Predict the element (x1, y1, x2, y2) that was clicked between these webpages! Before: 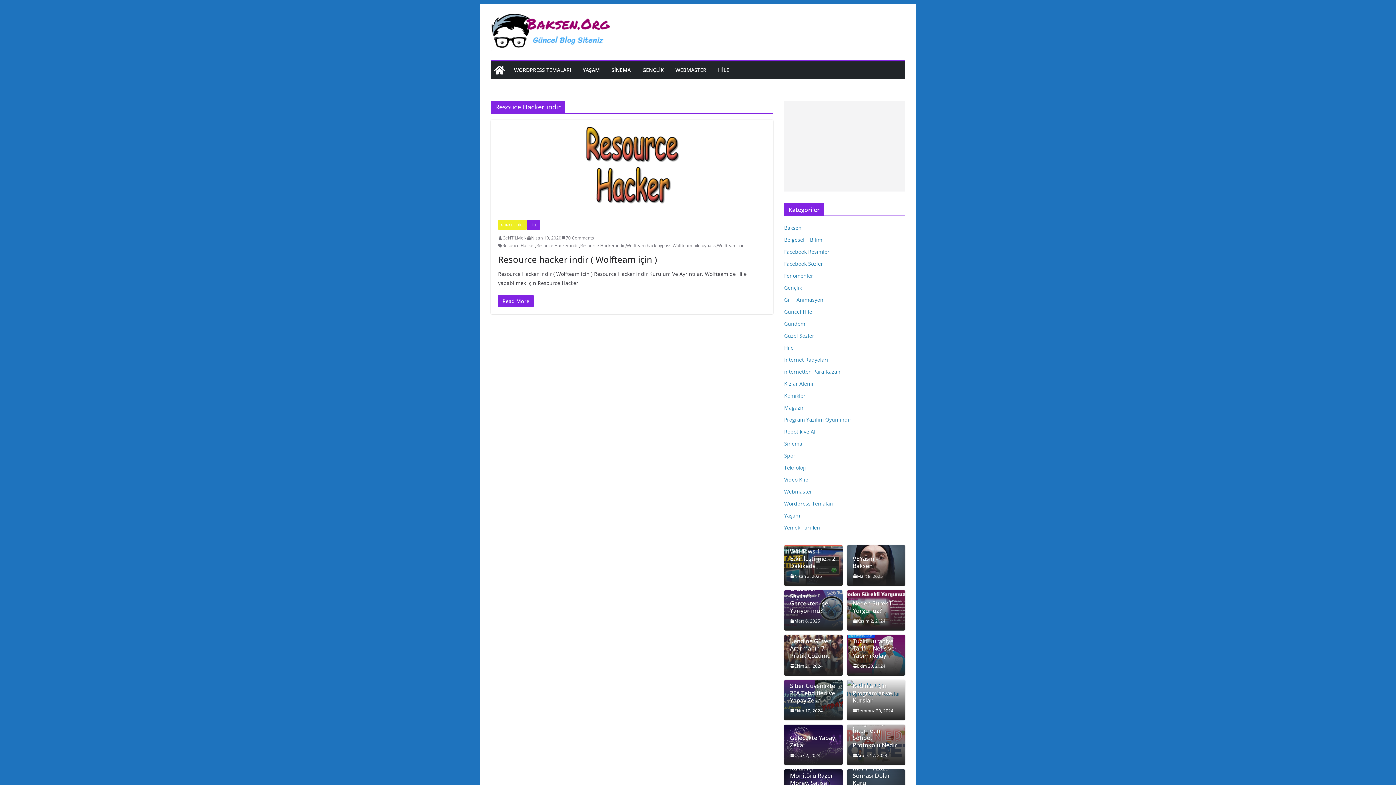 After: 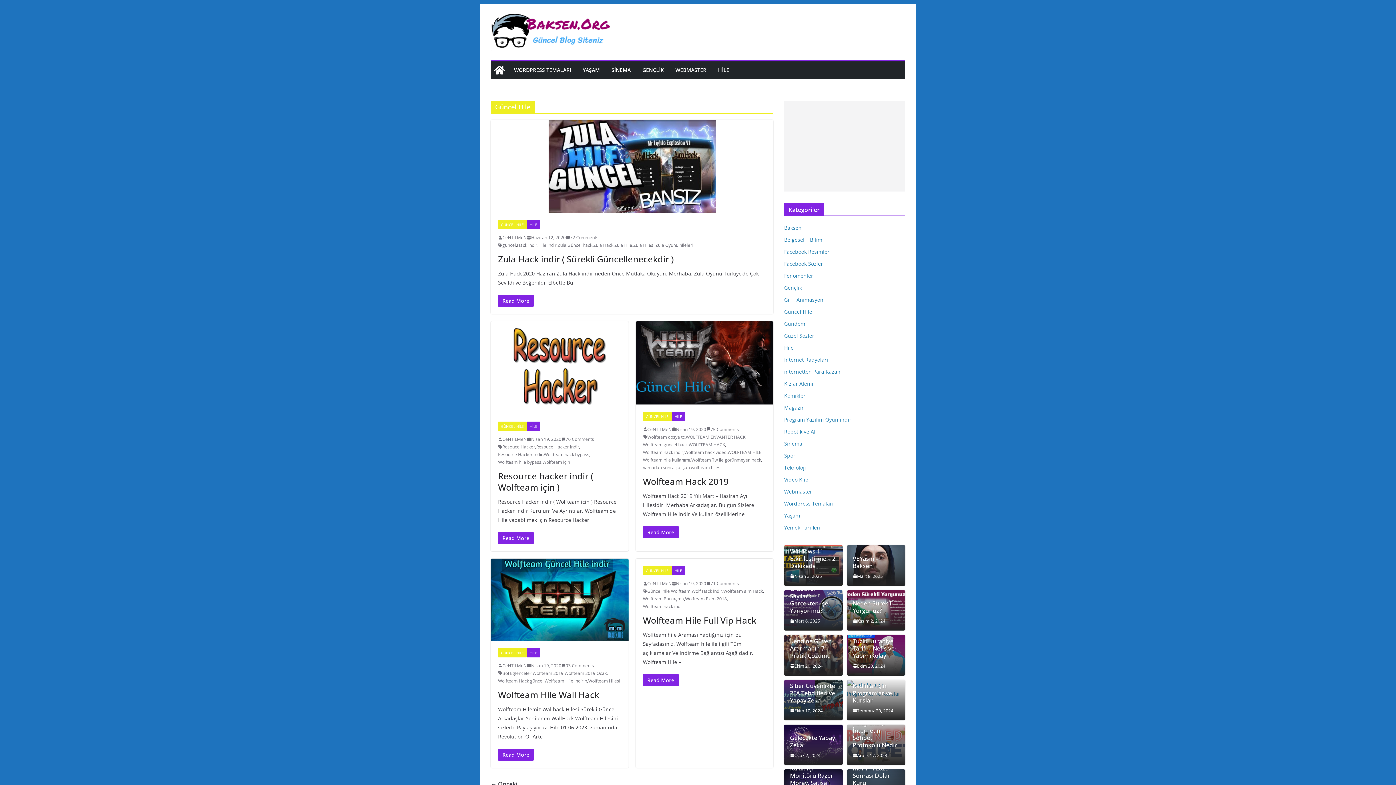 Action: label: Güncel Hile bbox: (784, 308, 812, 315)